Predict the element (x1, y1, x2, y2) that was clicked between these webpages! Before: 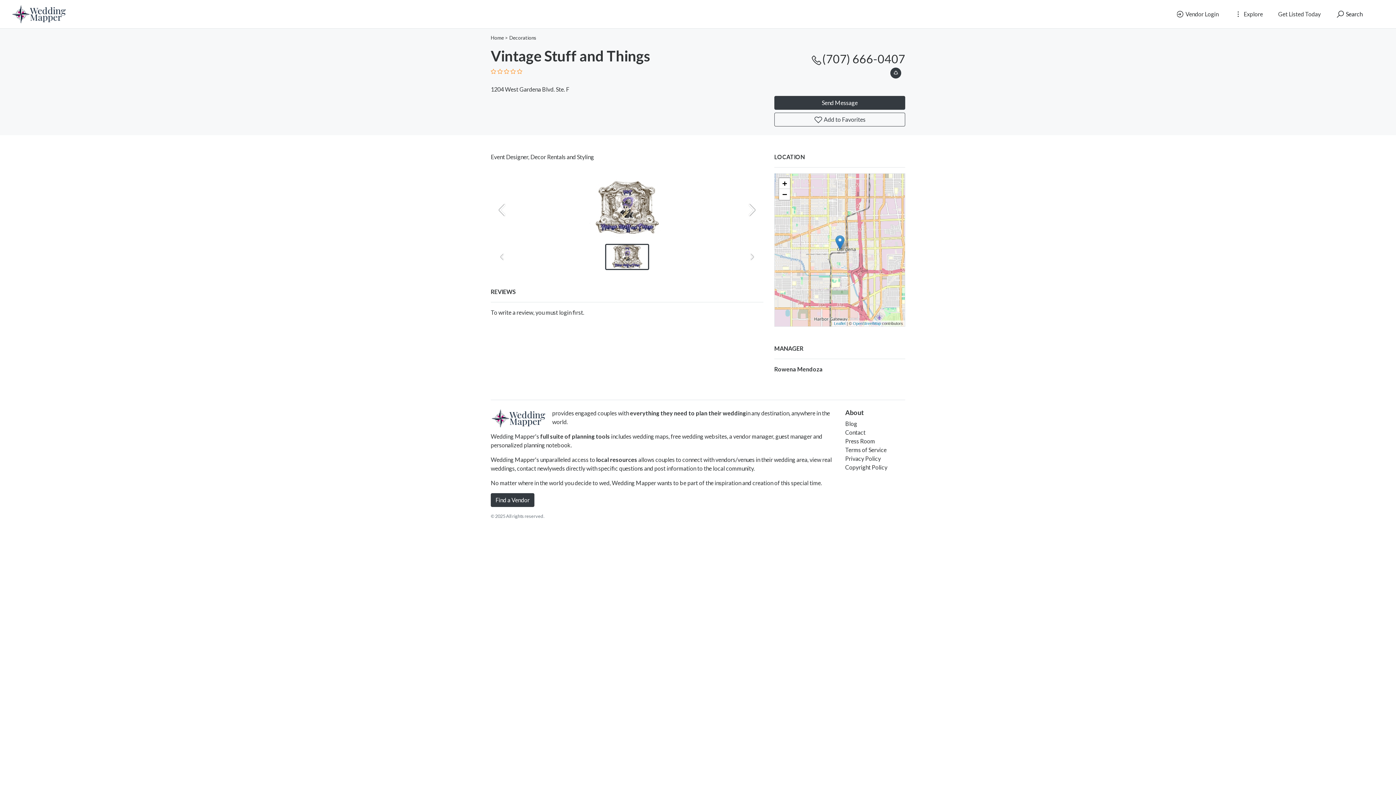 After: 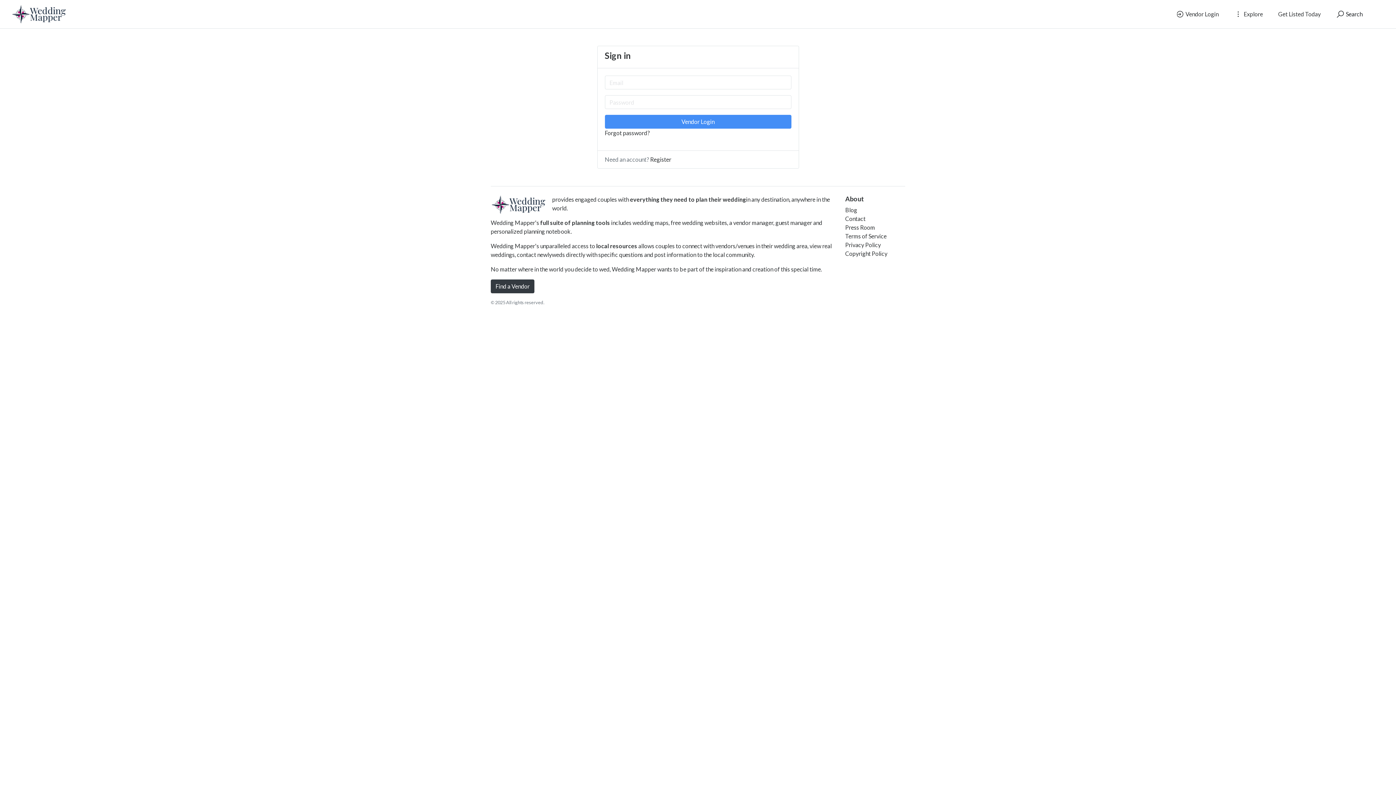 Action: bbox: (774, 112, 905, 126) label:  Add to Favorites